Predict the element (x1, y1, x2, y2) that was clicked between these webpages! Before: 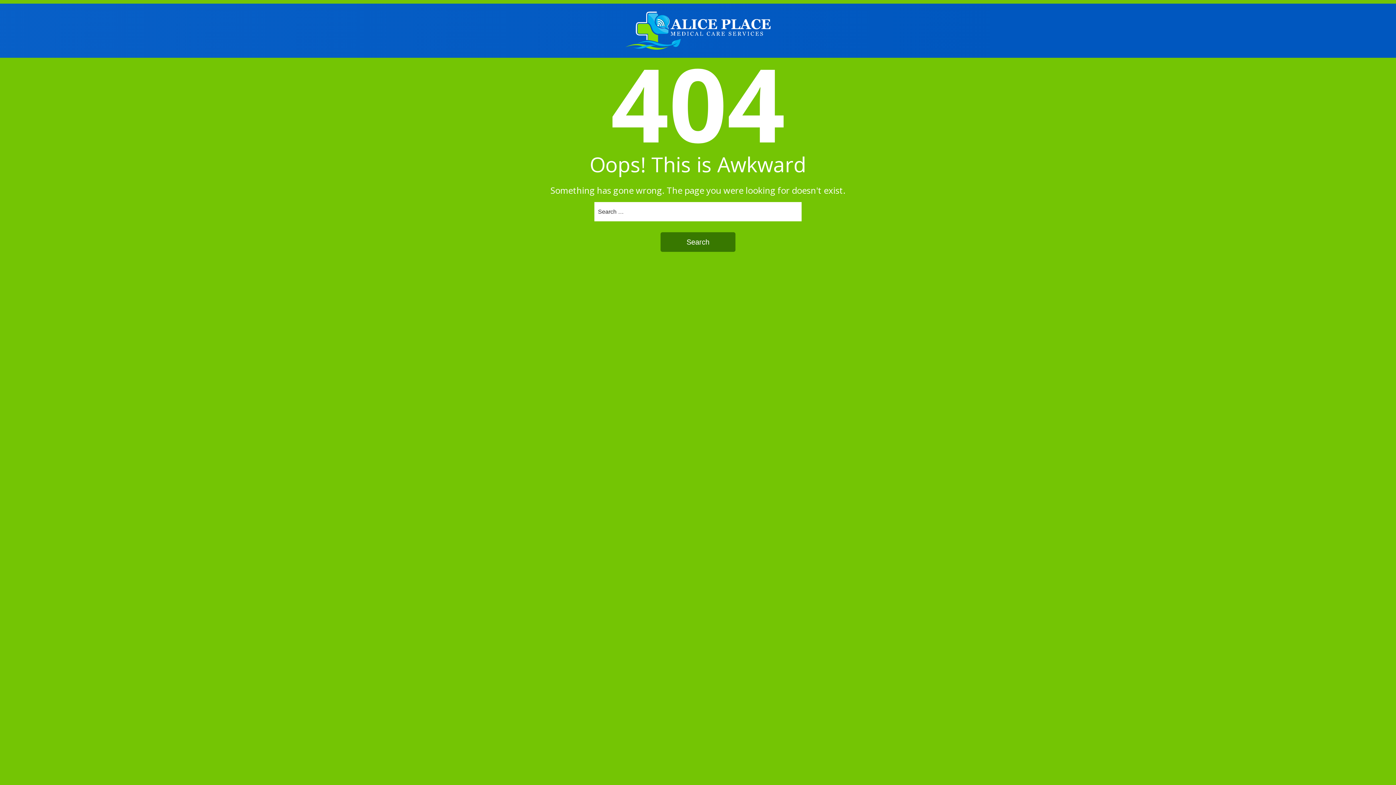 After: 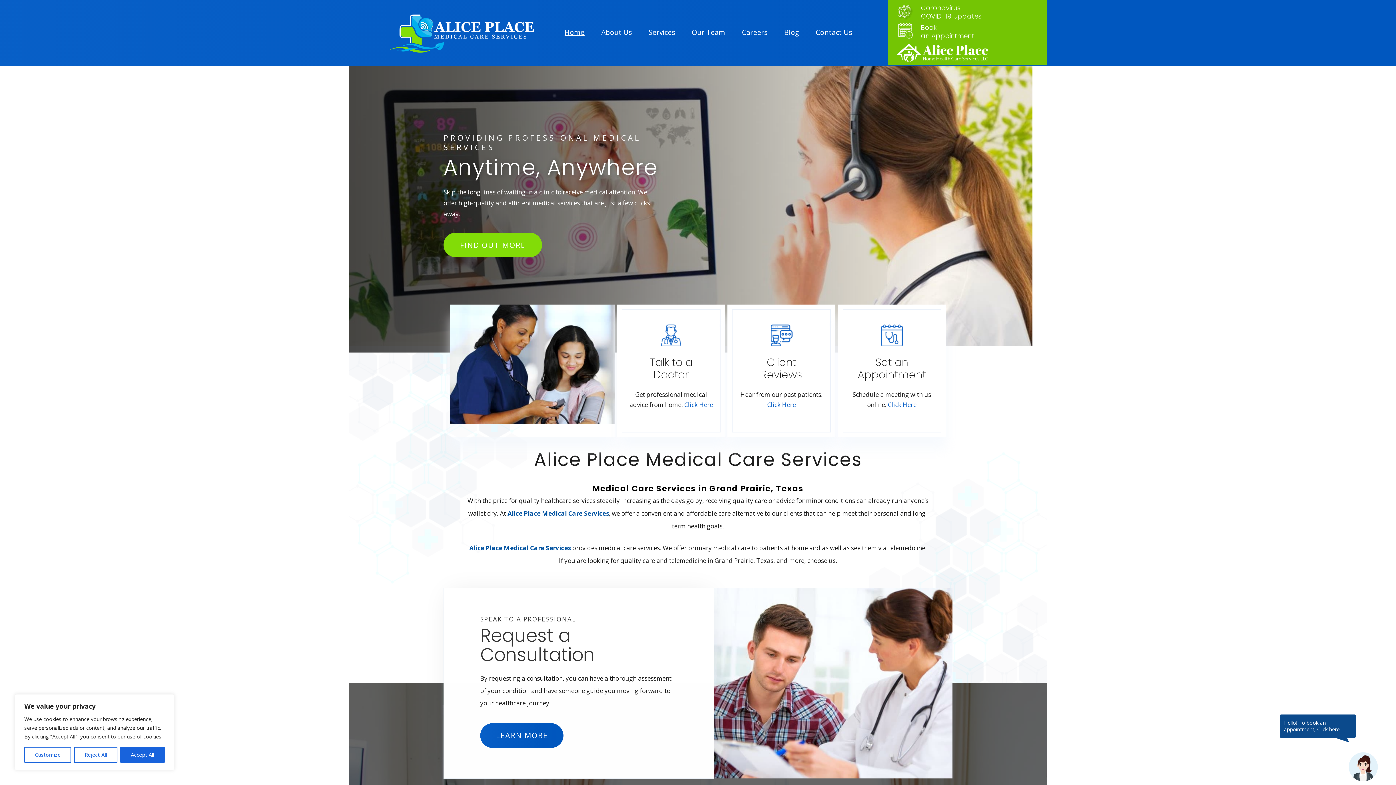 Action: bbox: (625, 9, 770, 21)